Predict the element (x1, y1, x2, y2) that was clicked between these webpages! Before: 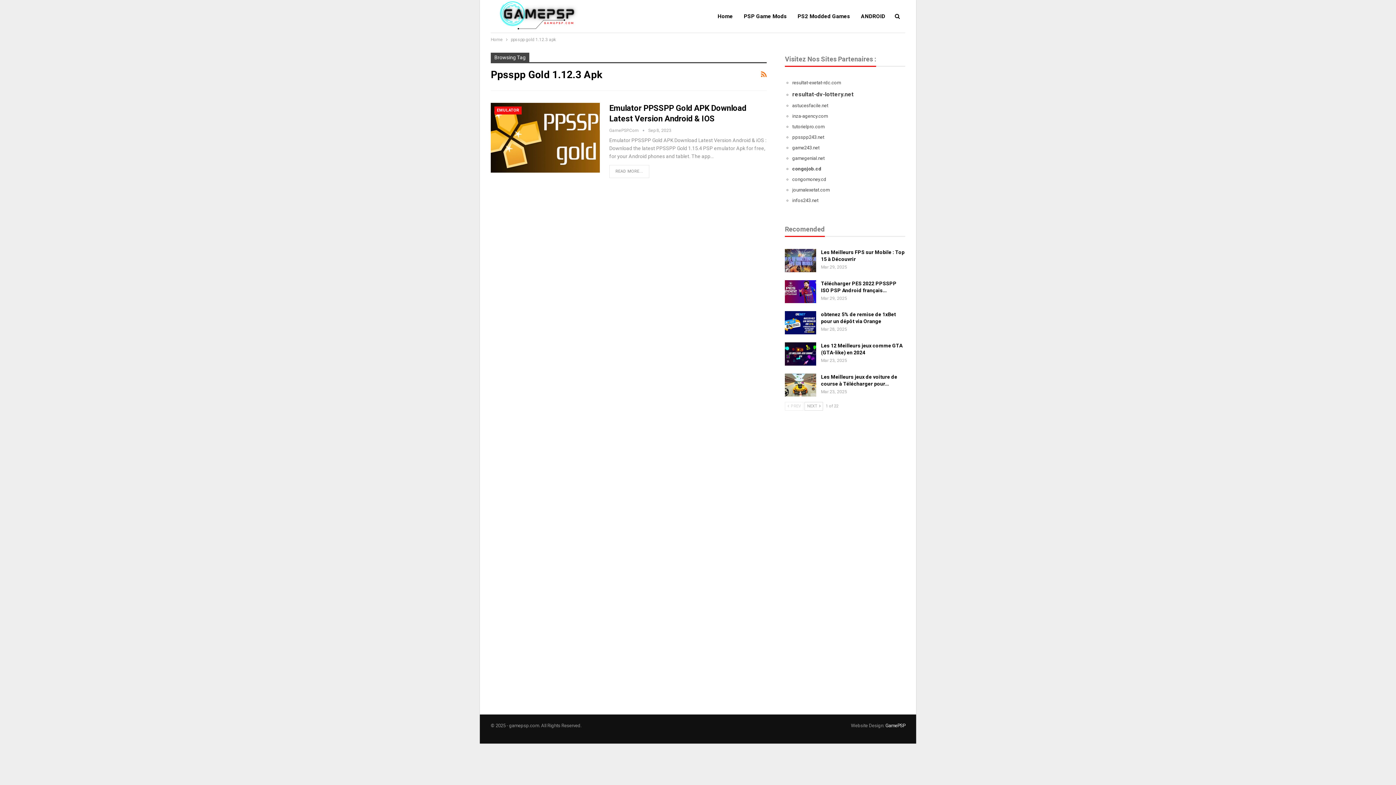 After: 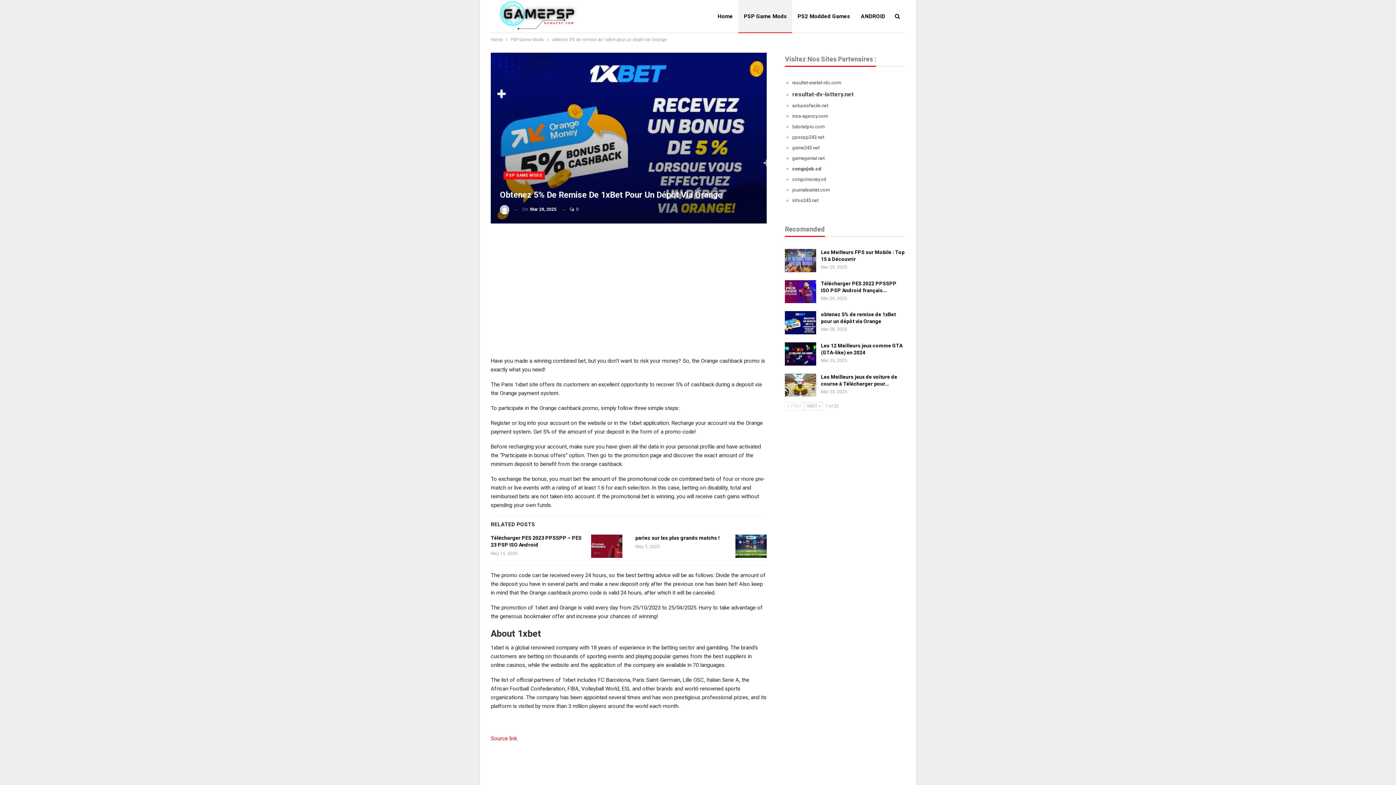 Action: bbox: (785, 311, 816, 334)